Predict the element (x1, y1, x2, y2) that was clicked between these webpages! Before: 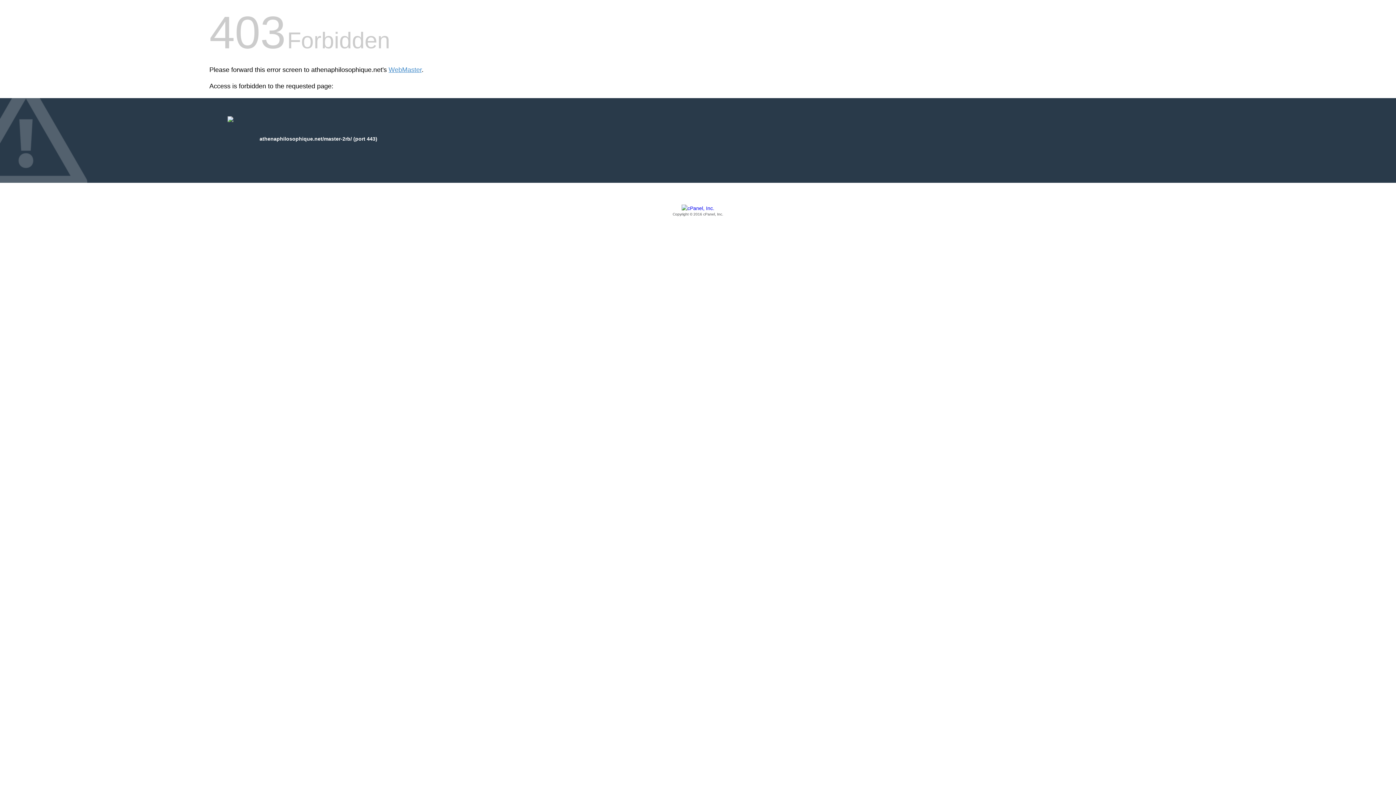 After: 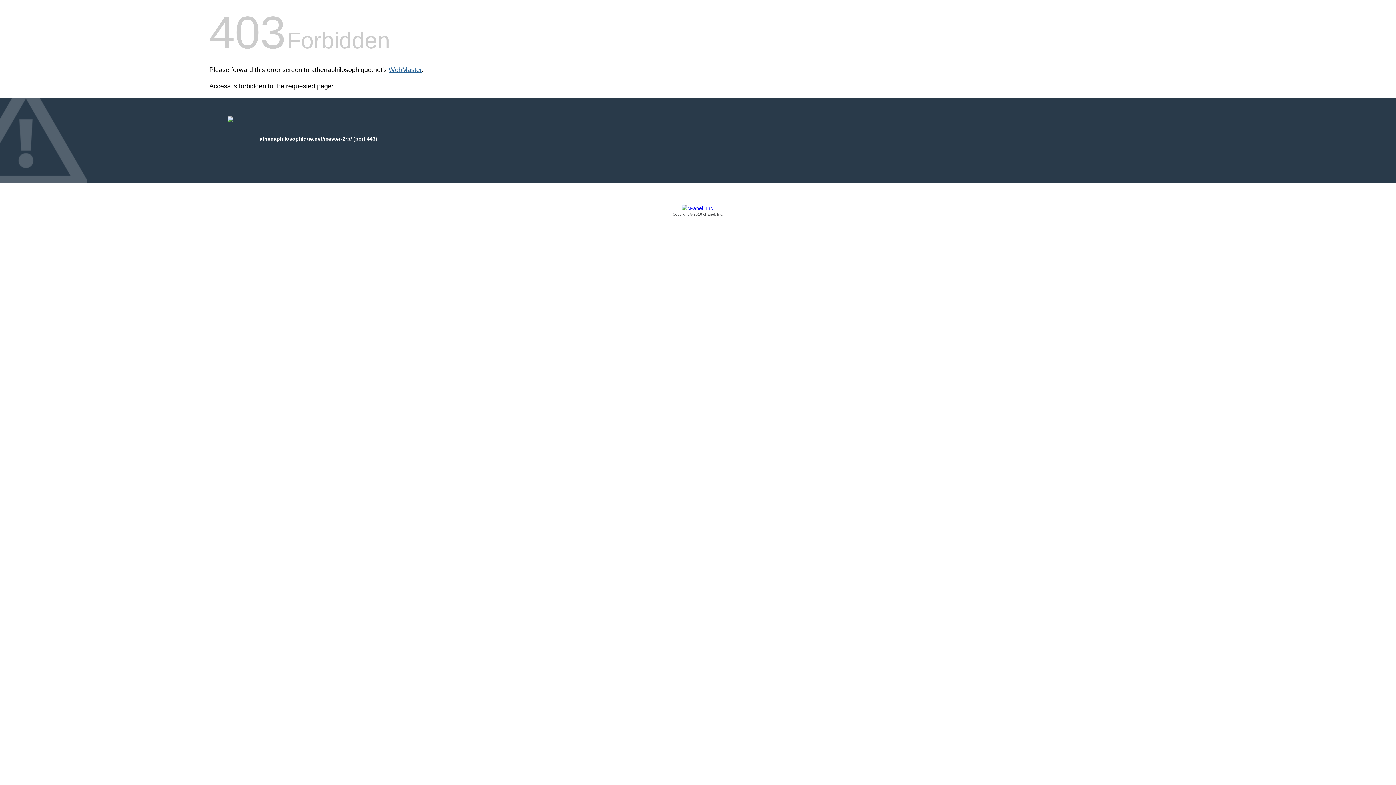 Action: bbox: (388, 66, 421, 73) label: WebMaster